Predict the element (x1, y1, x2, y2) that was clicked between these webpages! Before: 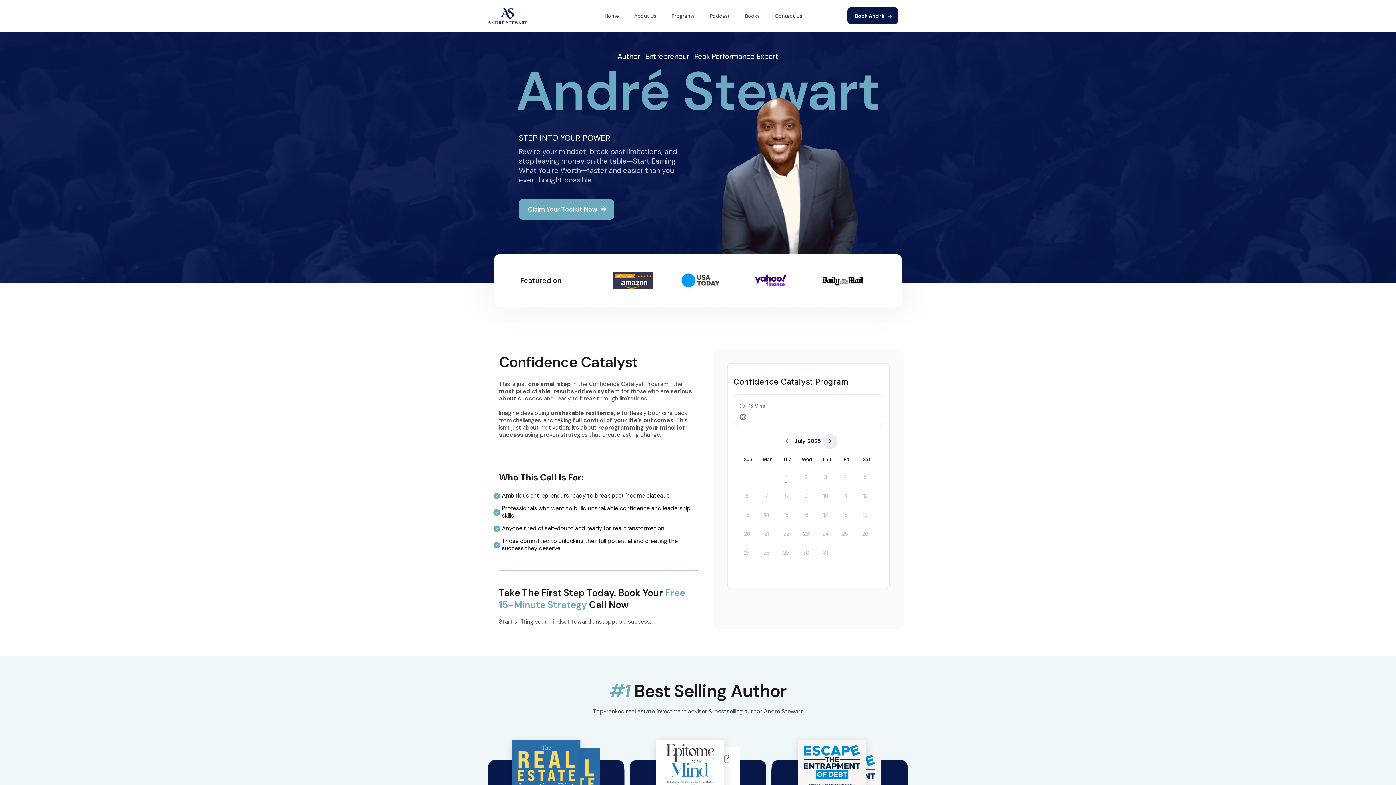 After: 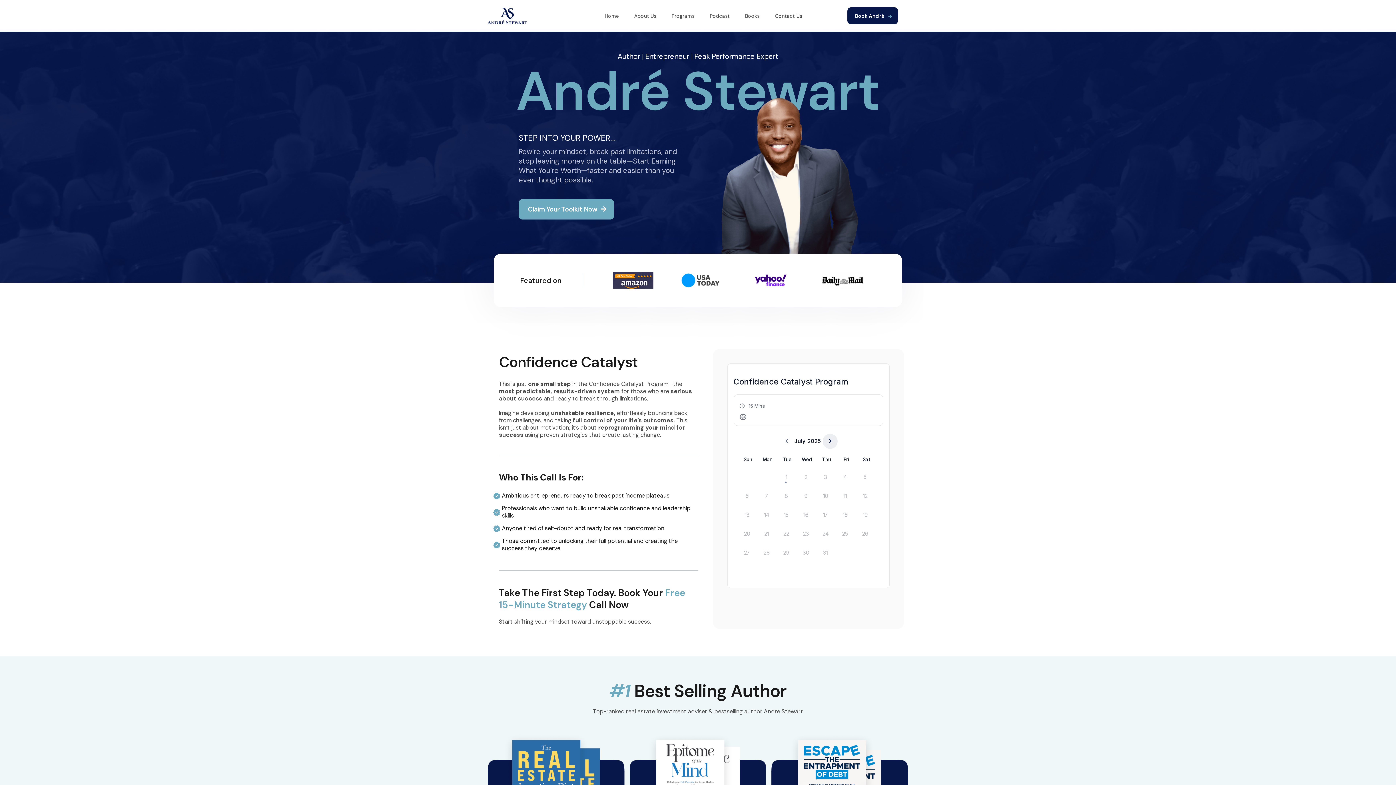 Action: label: Home bbox: (602, 9, 621, 22)